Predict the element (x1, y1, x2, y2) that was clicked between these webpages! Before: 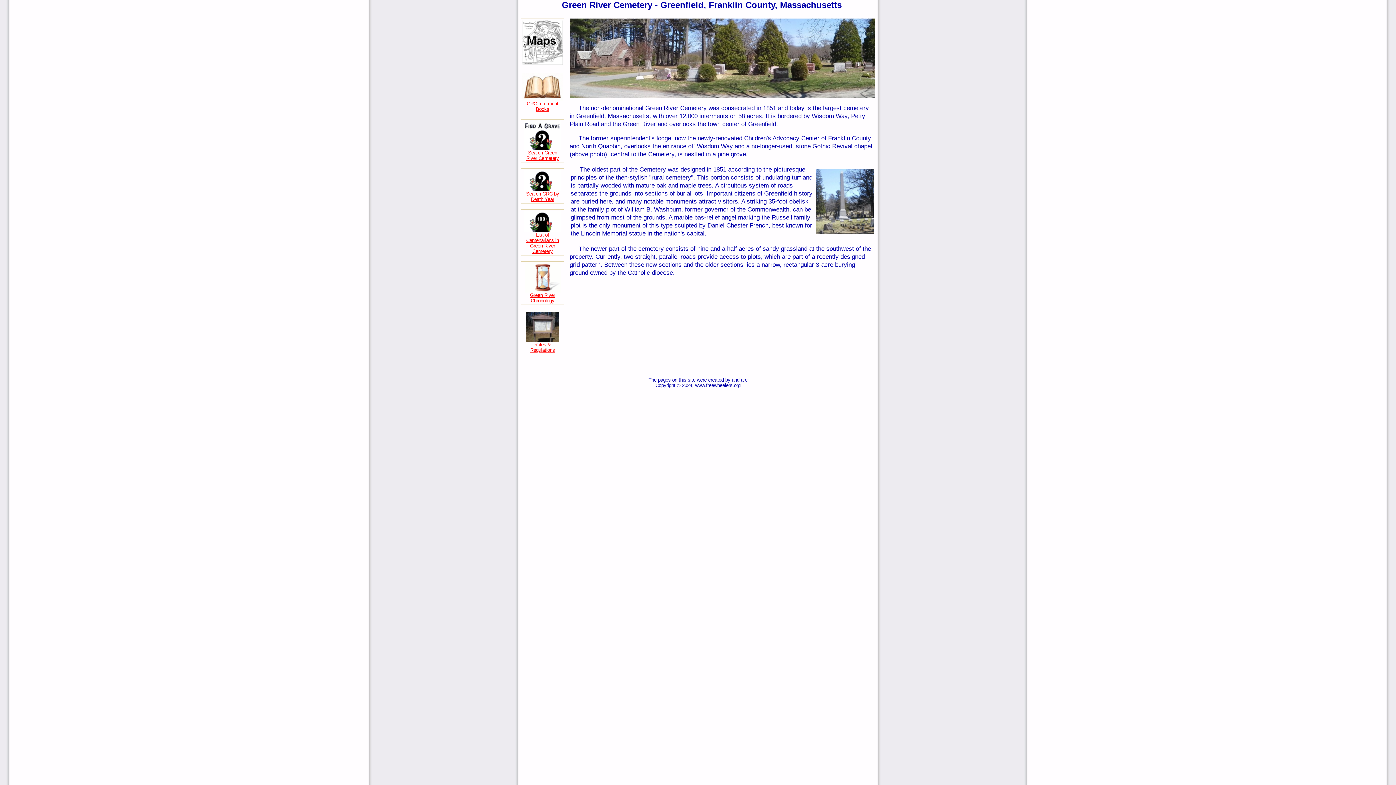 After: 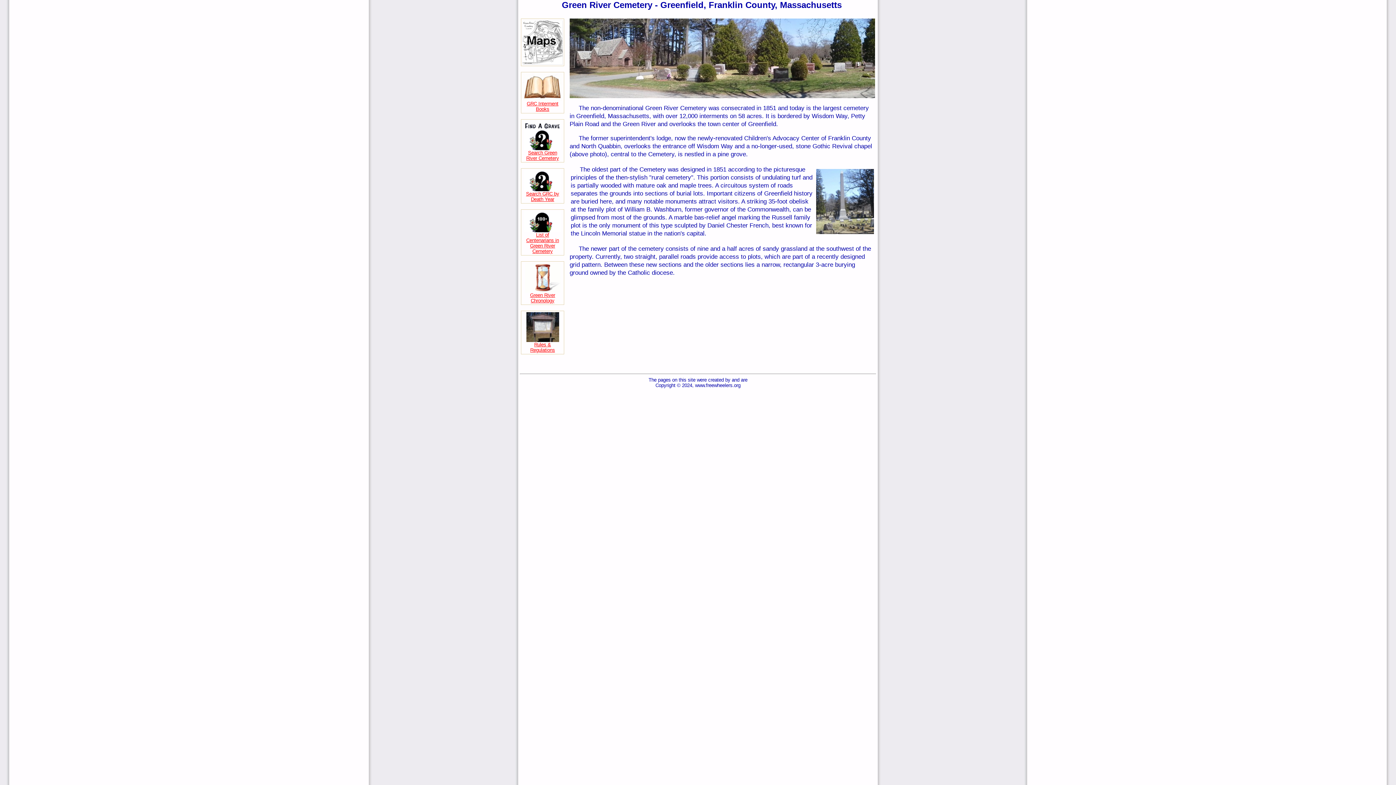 Action: label: 

Rules & Regulations bbox: (522, 337, 562, 353)